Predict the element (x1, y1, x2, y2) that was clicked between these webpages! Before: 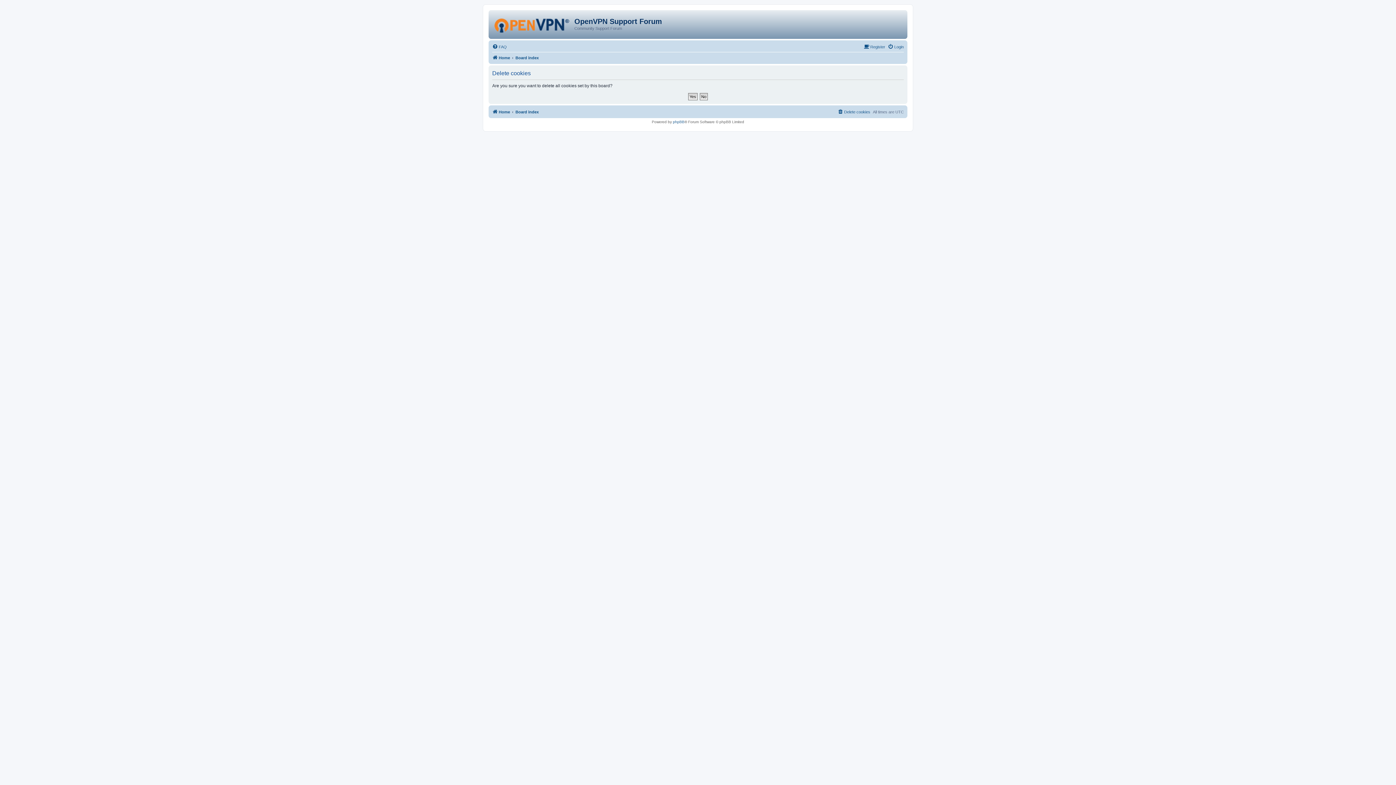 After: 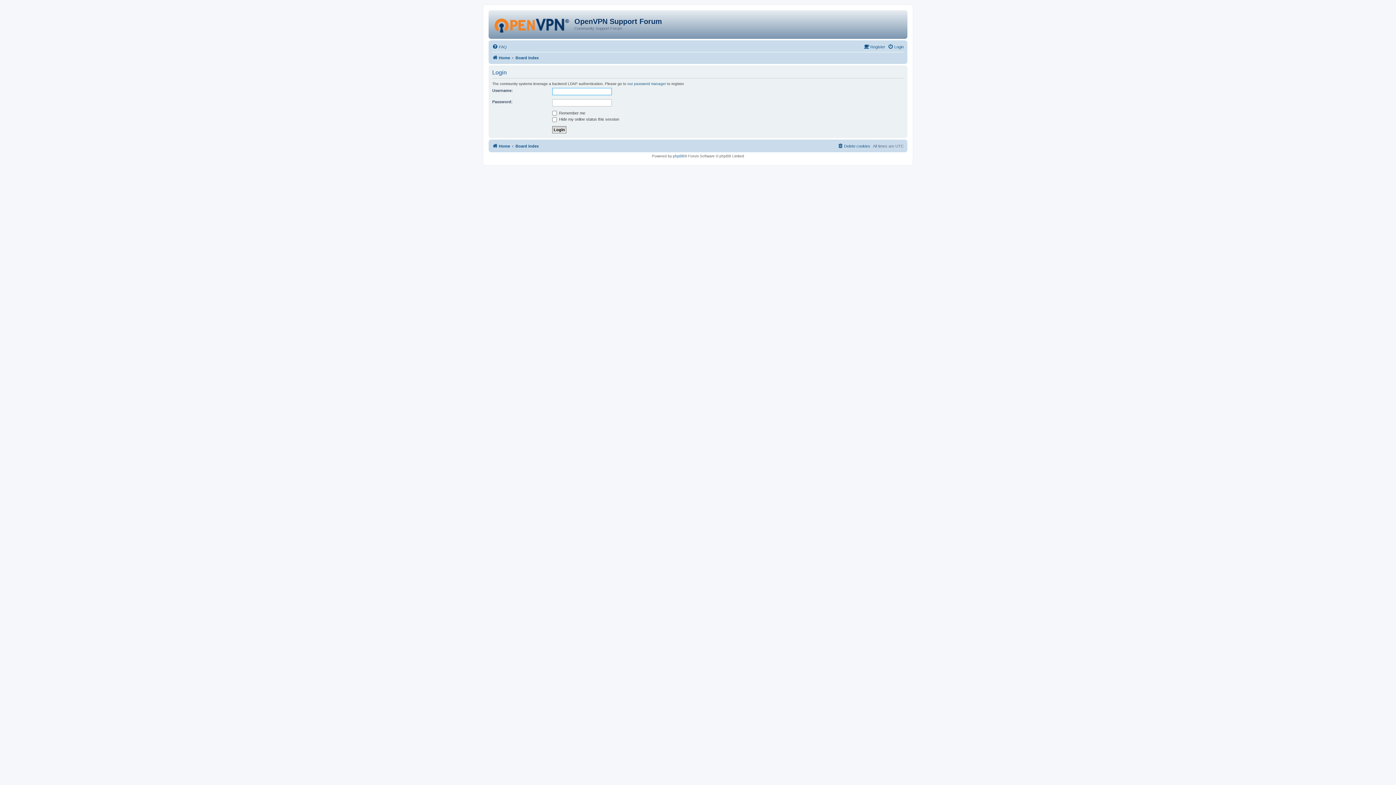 Action: label: Login bbox: (888, 42, 904, 51)